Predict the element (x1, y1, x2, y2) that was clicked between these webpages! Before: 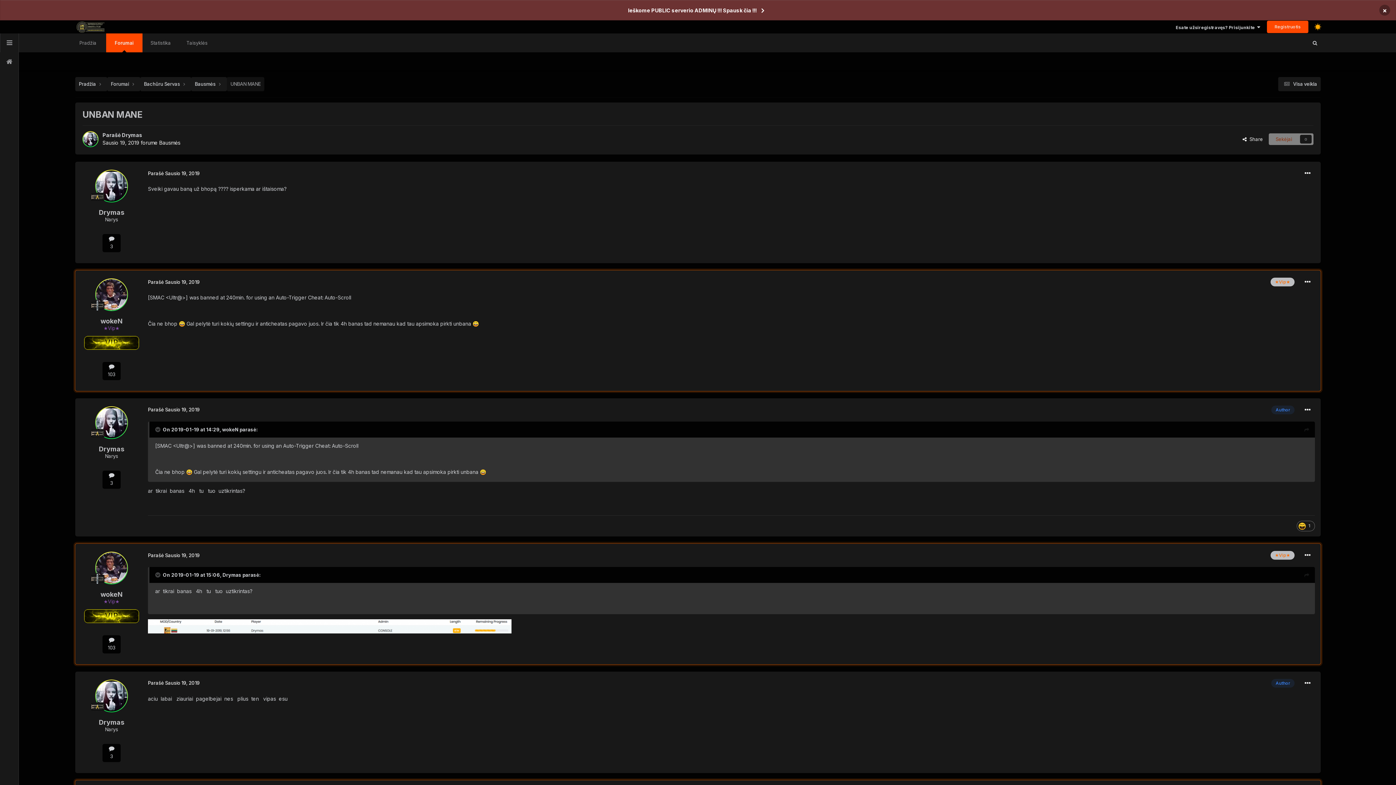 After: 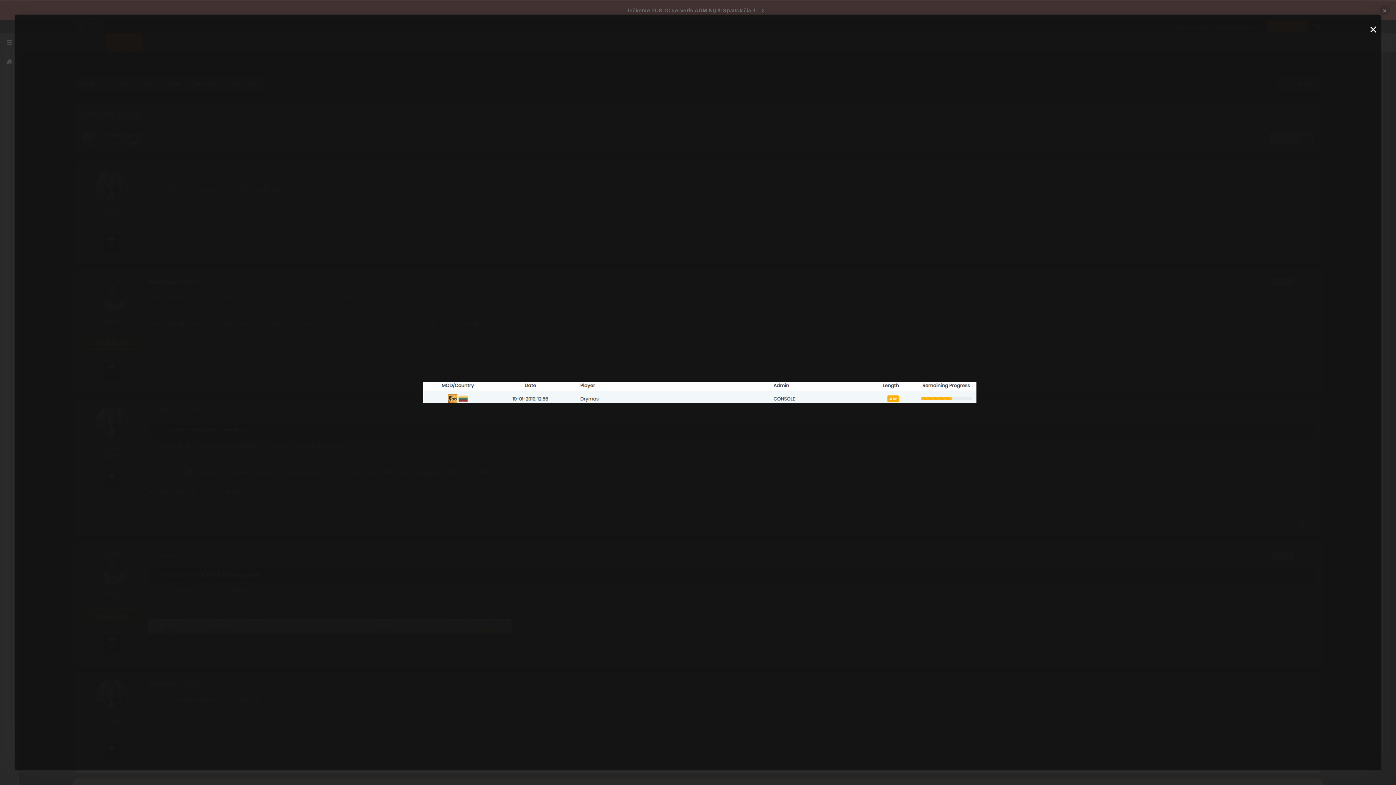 Action: bbox: (148, 623, 511, 629)